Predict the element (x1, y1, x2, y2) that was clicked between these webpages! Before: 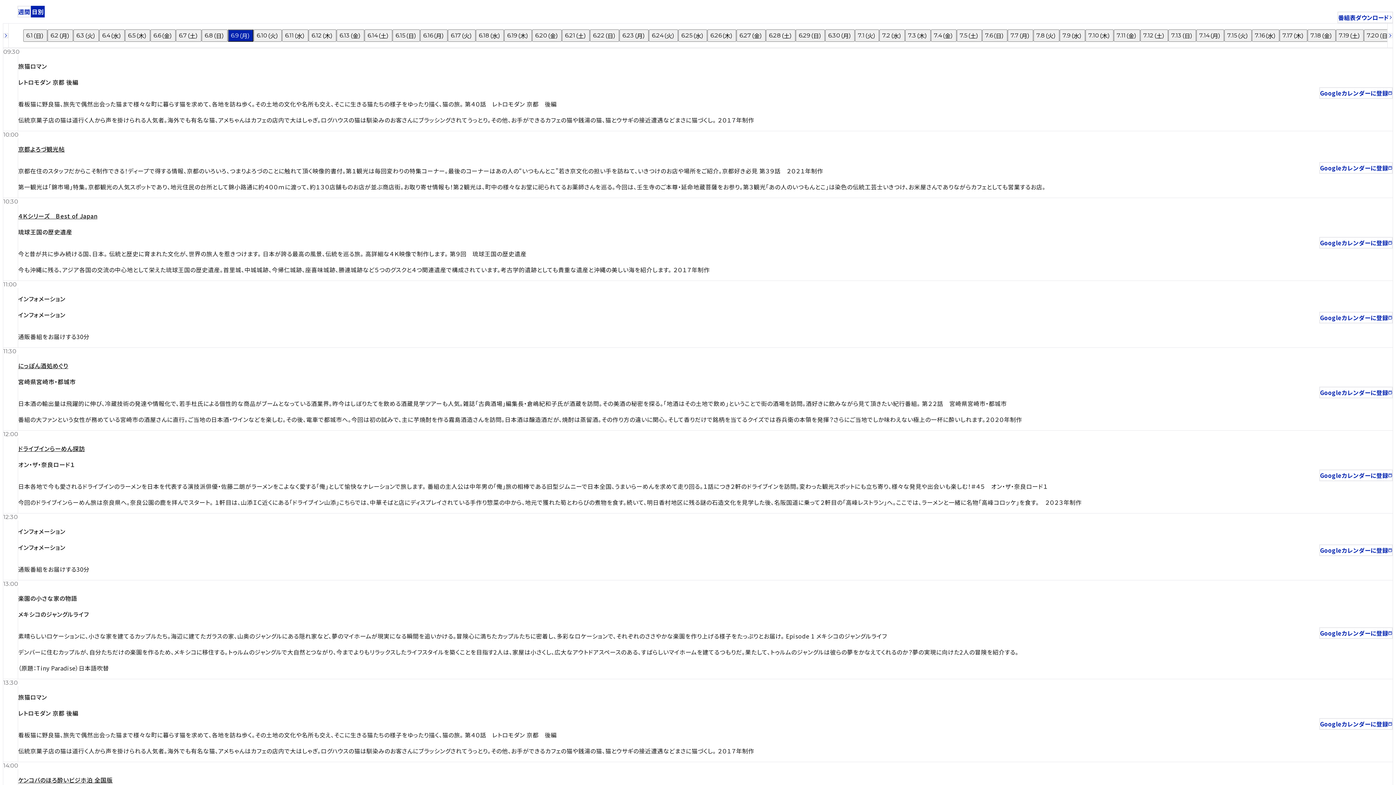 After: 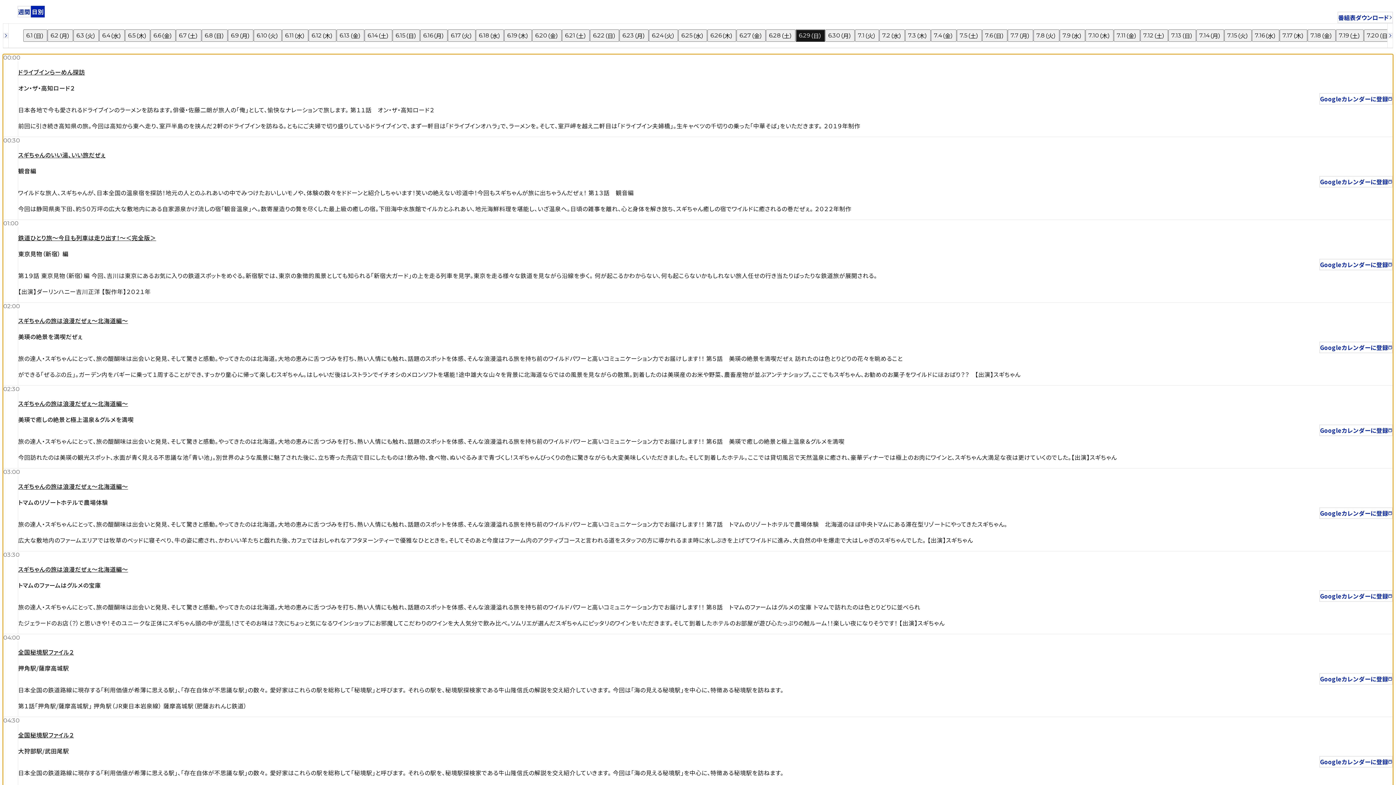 Action: label: 6.29
（日） bbox: (796, 29, 825, 41)